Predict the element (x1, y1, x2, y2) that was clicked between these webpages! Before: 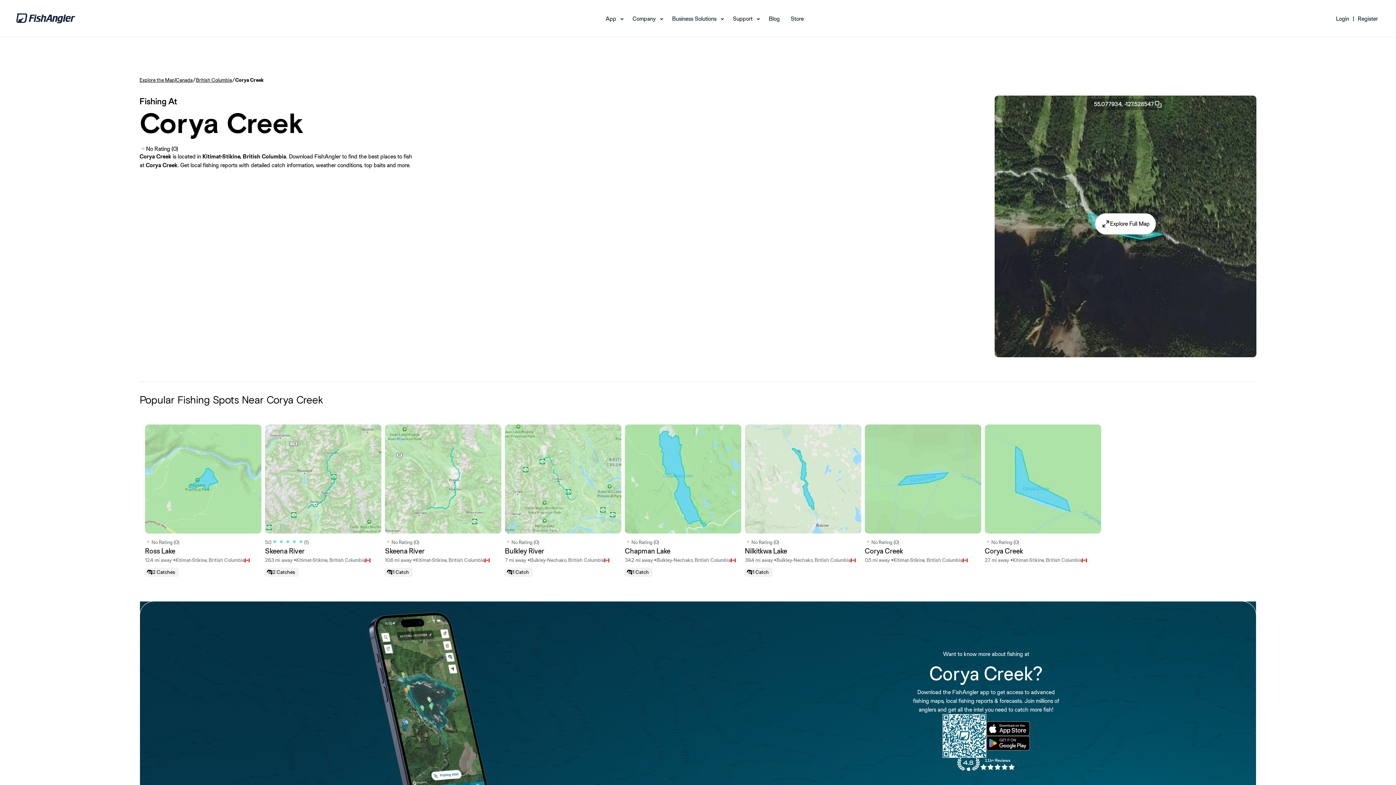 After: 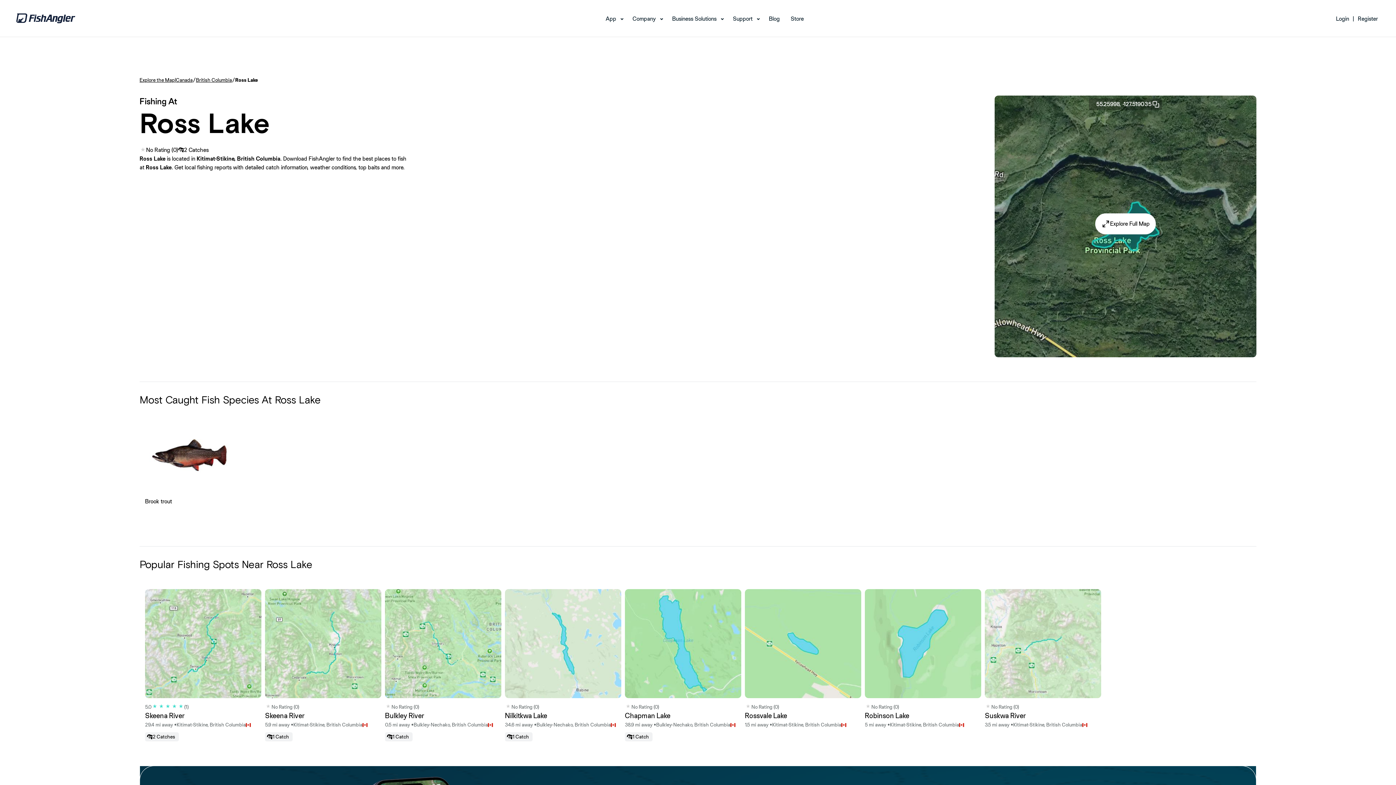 Action: label: No Rating (0)
Ross Lake
12.4 mi away •
Kitimat-Stikine, British Columbia
2 Catches bbox: (145, 424, 261, 577)